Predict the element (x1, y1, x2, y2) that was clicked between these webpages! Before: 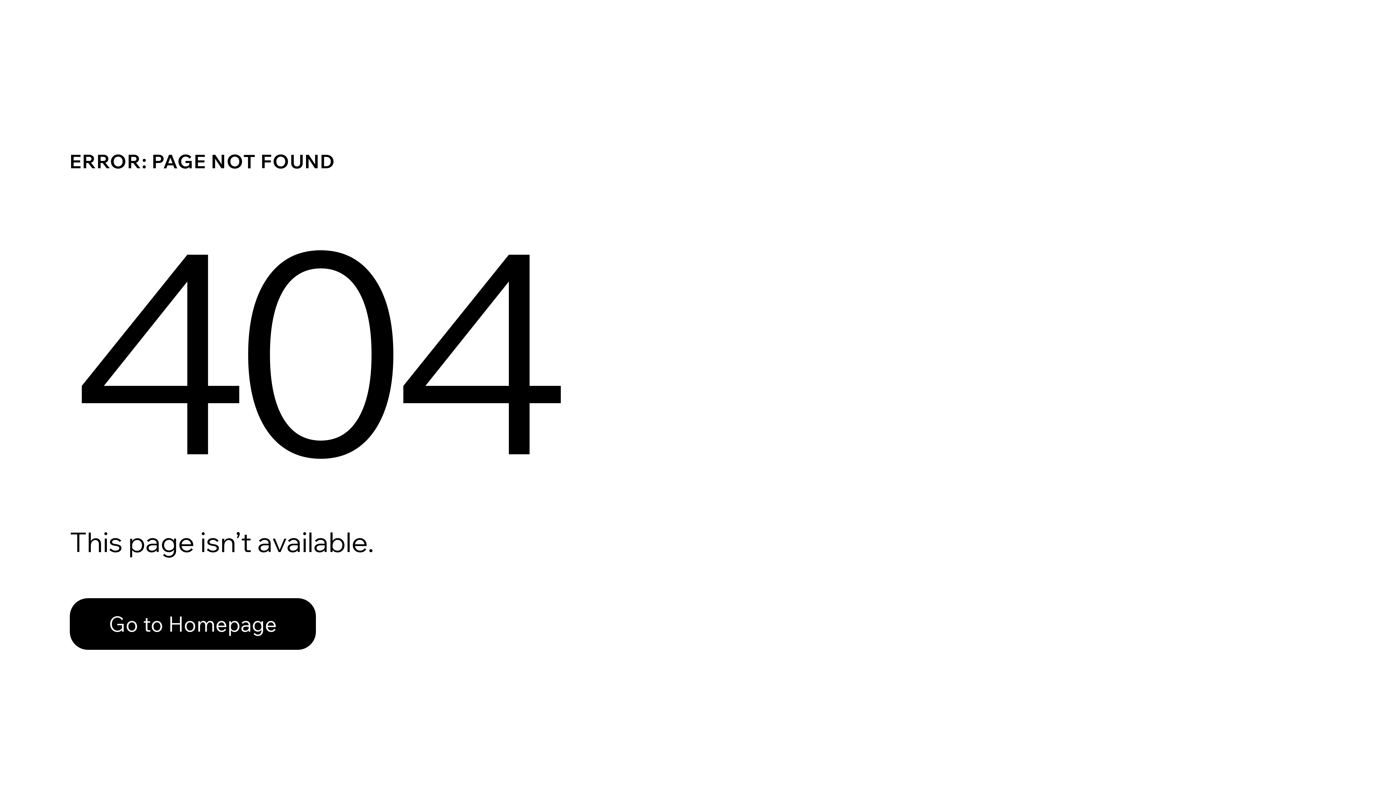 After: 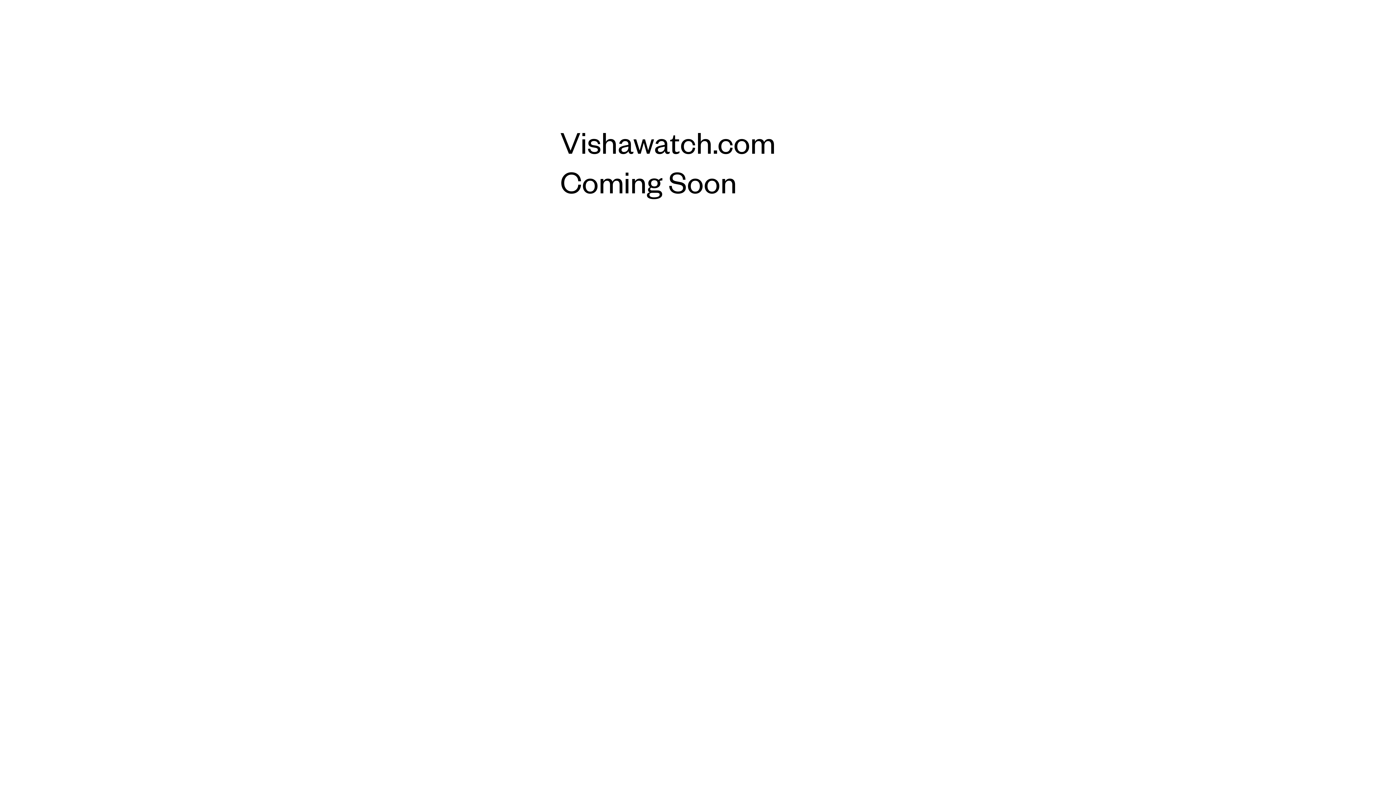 Action: label: Go to Homepage bbox: (69, 582, 768, 659)